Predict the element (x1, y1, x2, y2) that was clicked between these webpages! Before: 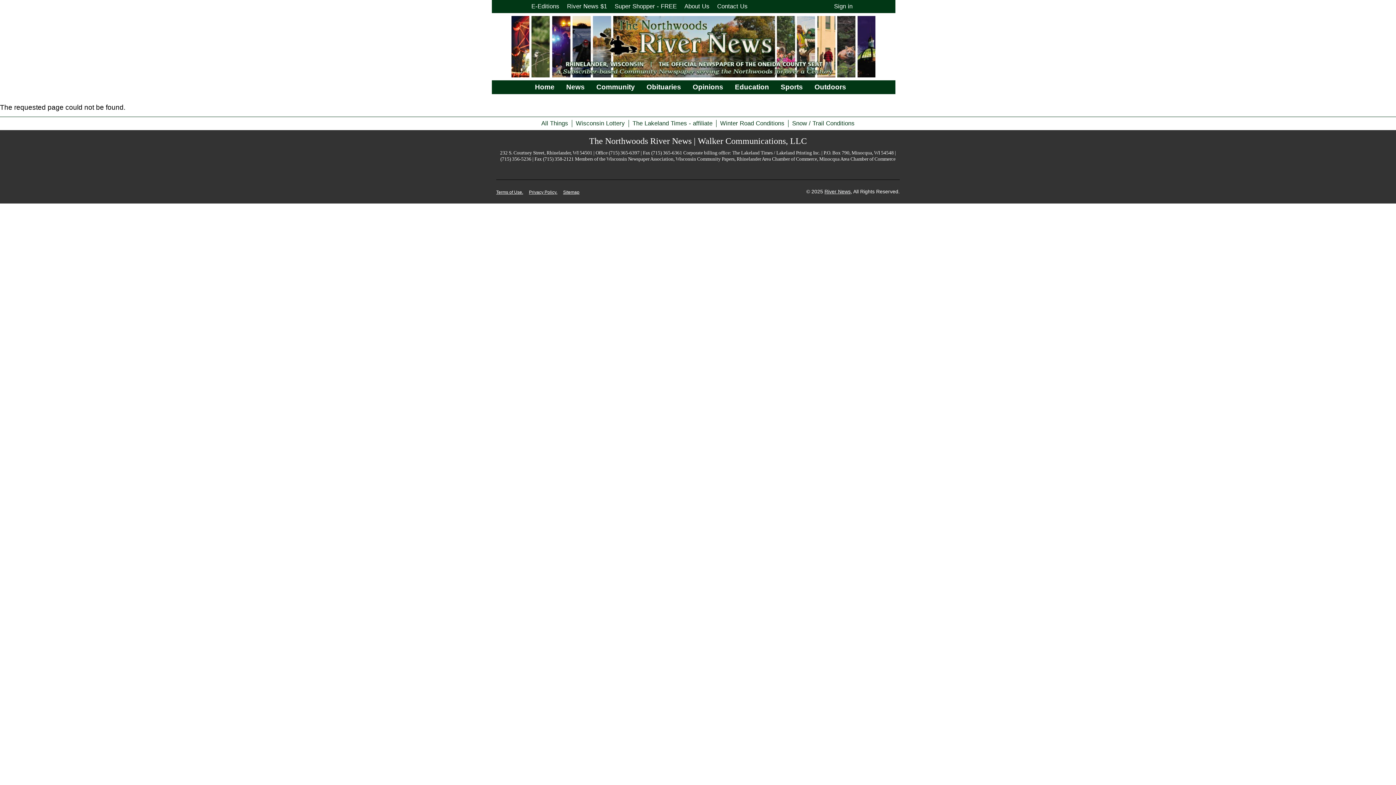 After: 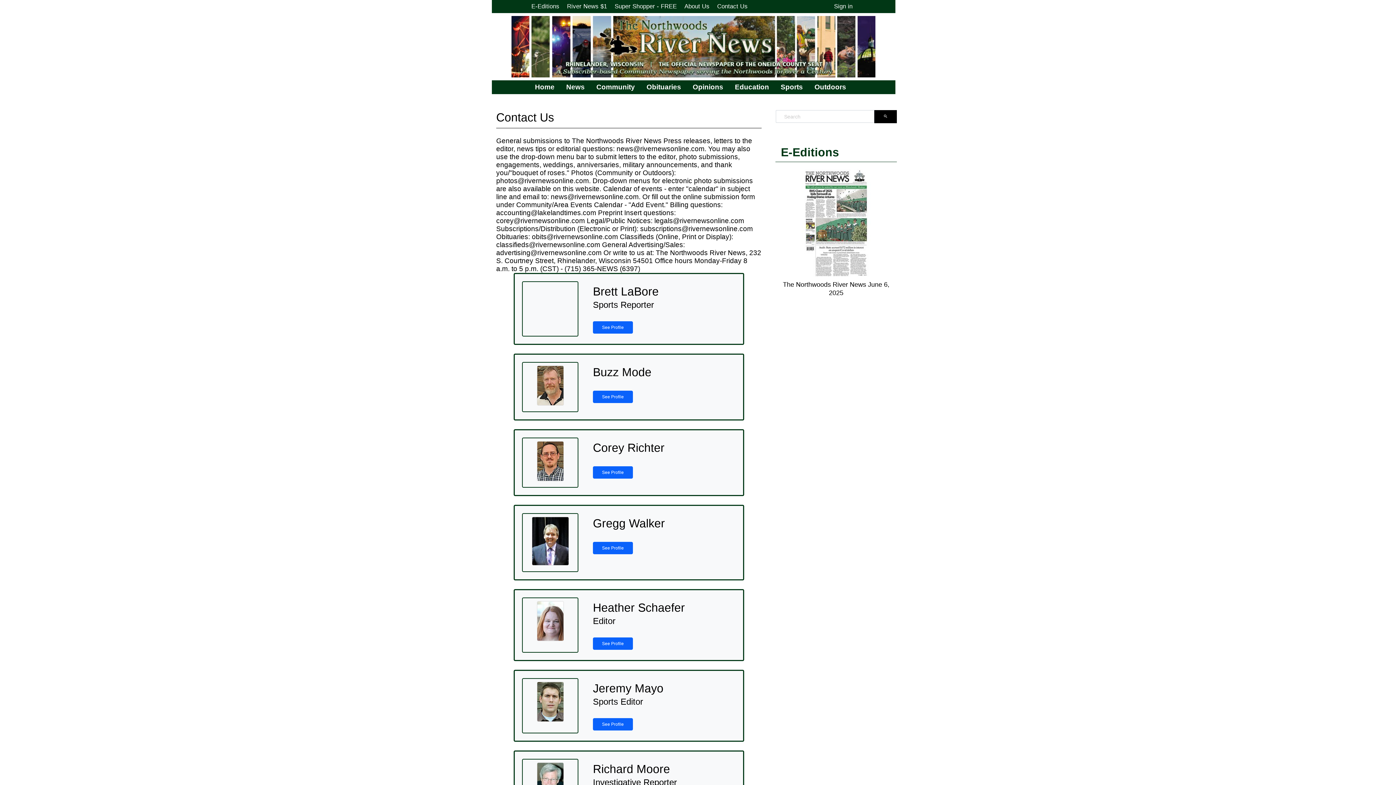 Action: label: Contact Us bbox: (713, 2, 751, 10)